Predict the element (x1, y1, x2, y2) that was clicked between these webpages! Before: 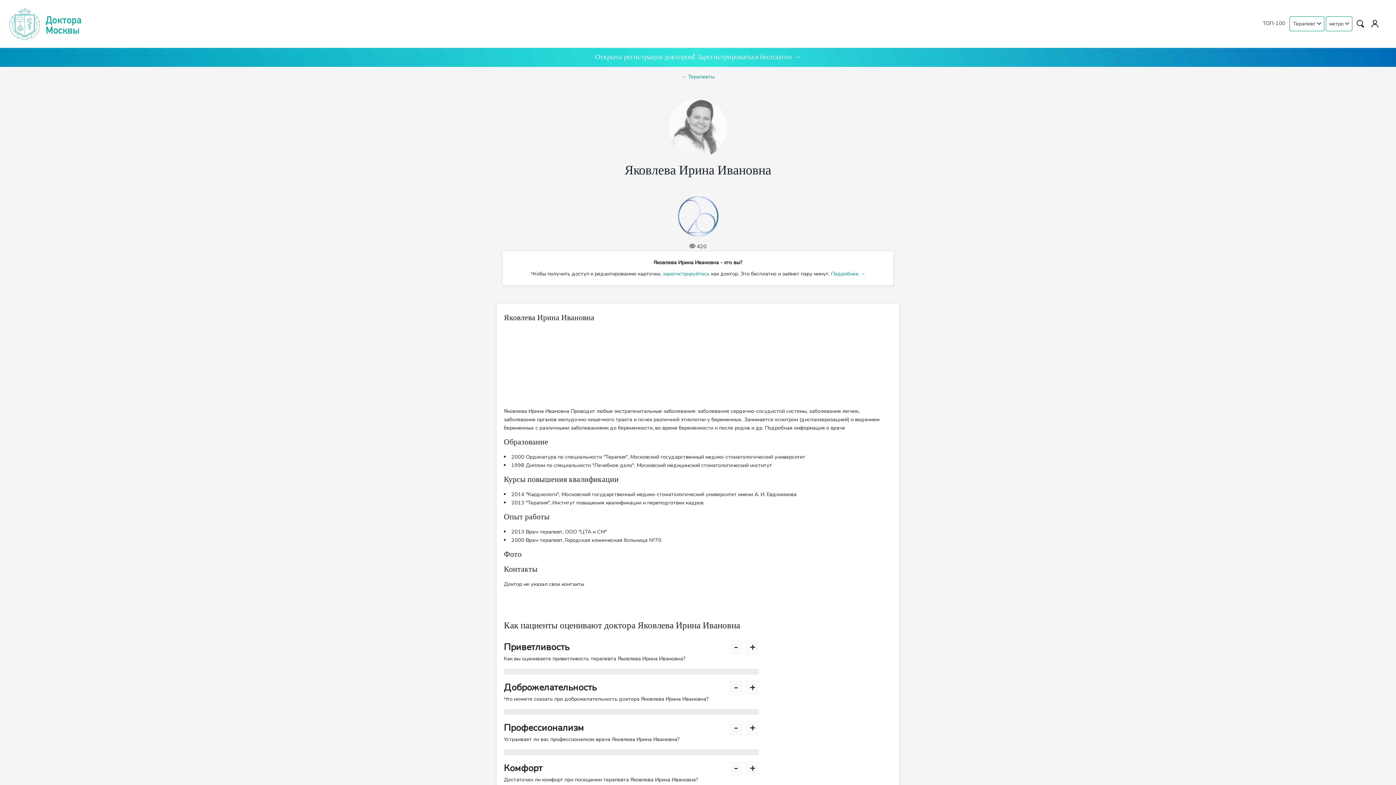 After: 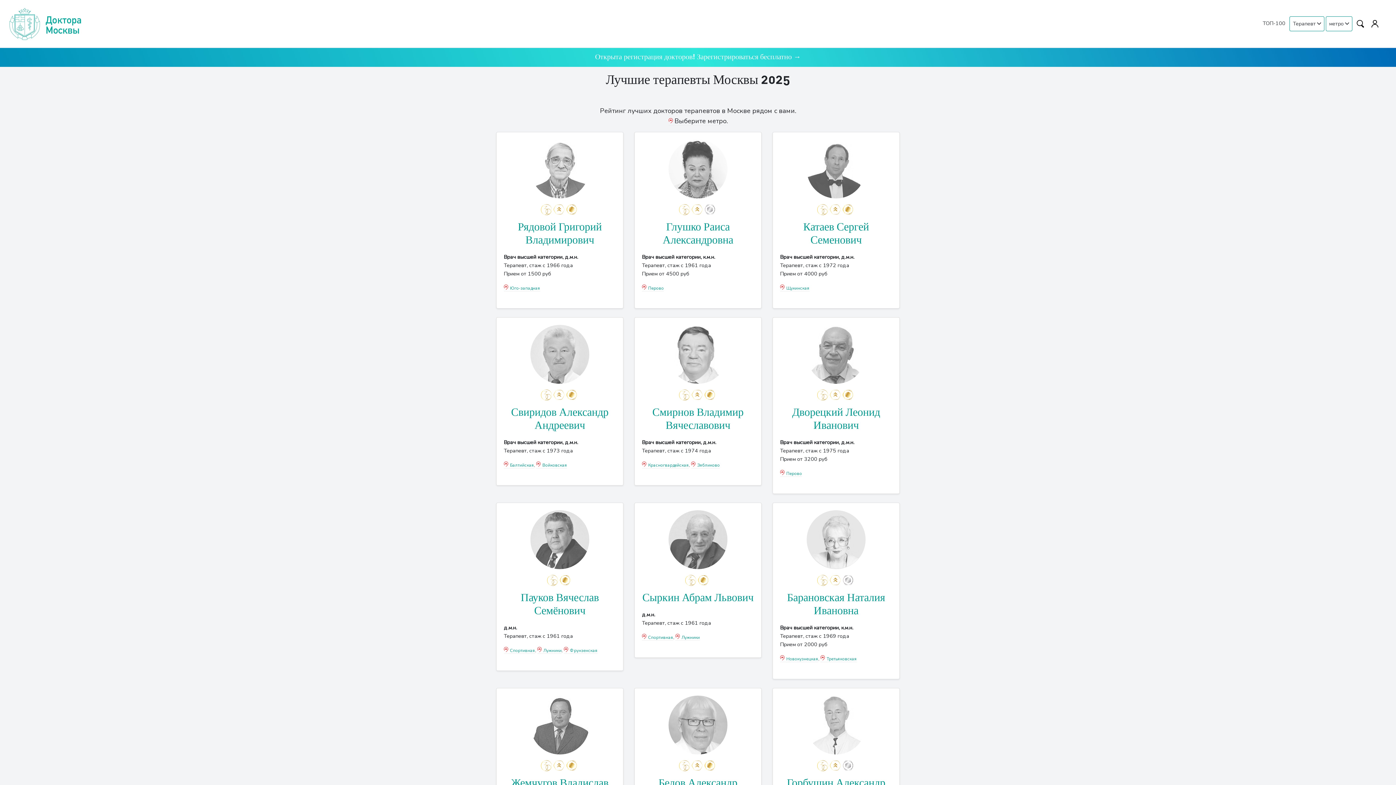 Action: bbox: (681, 72, 714, 80) label: ← Терапевты